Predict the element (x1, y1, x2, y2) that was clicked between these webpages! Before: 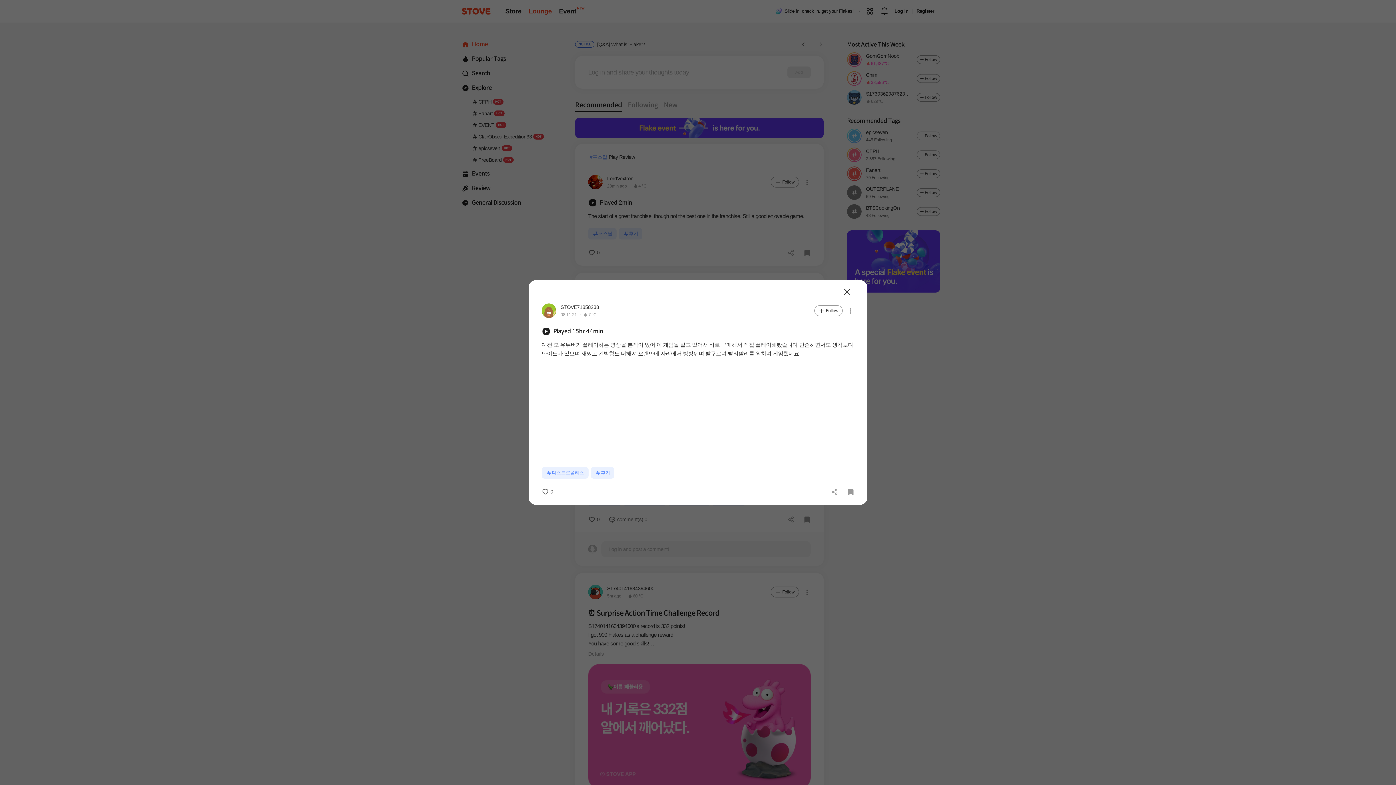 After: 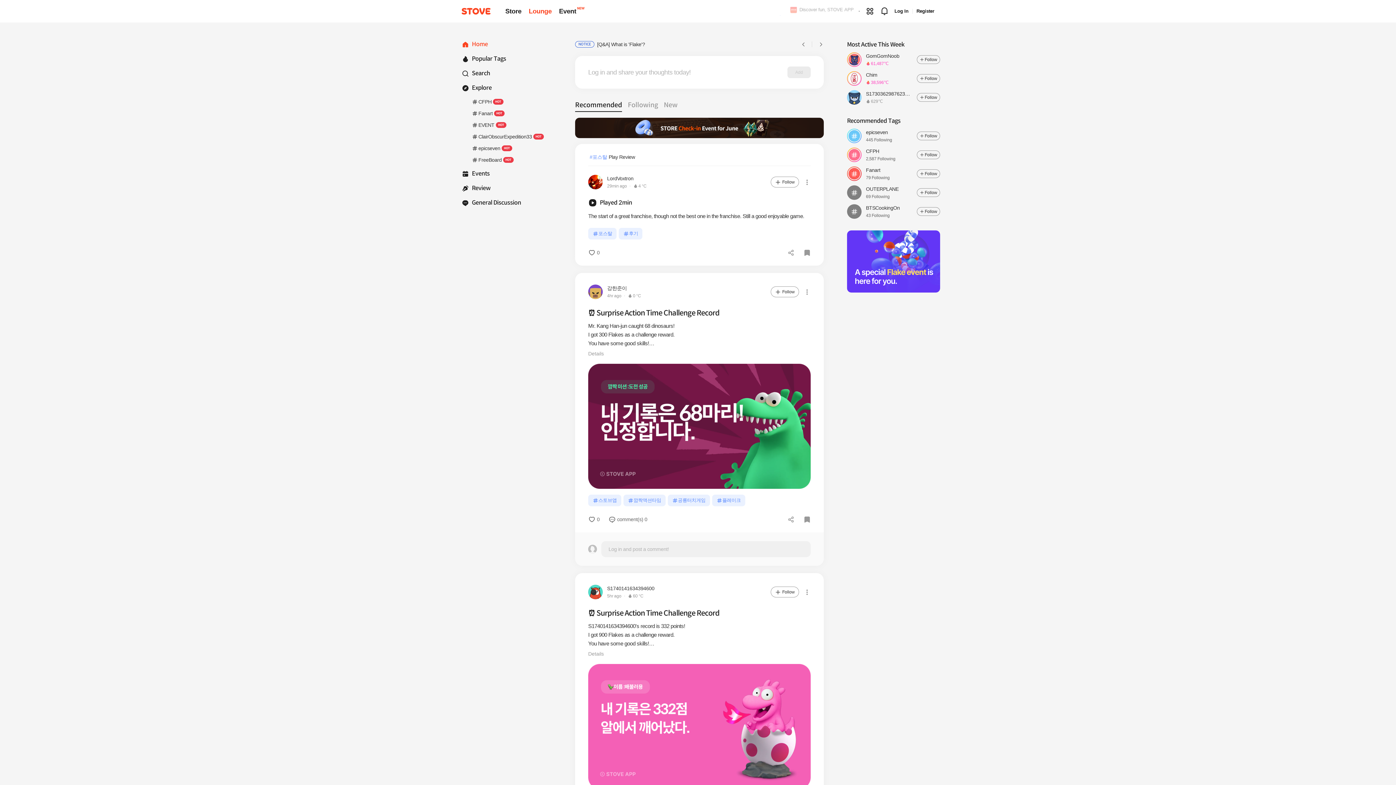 Action: label: Close bbox: (835, 216, 846, 224)